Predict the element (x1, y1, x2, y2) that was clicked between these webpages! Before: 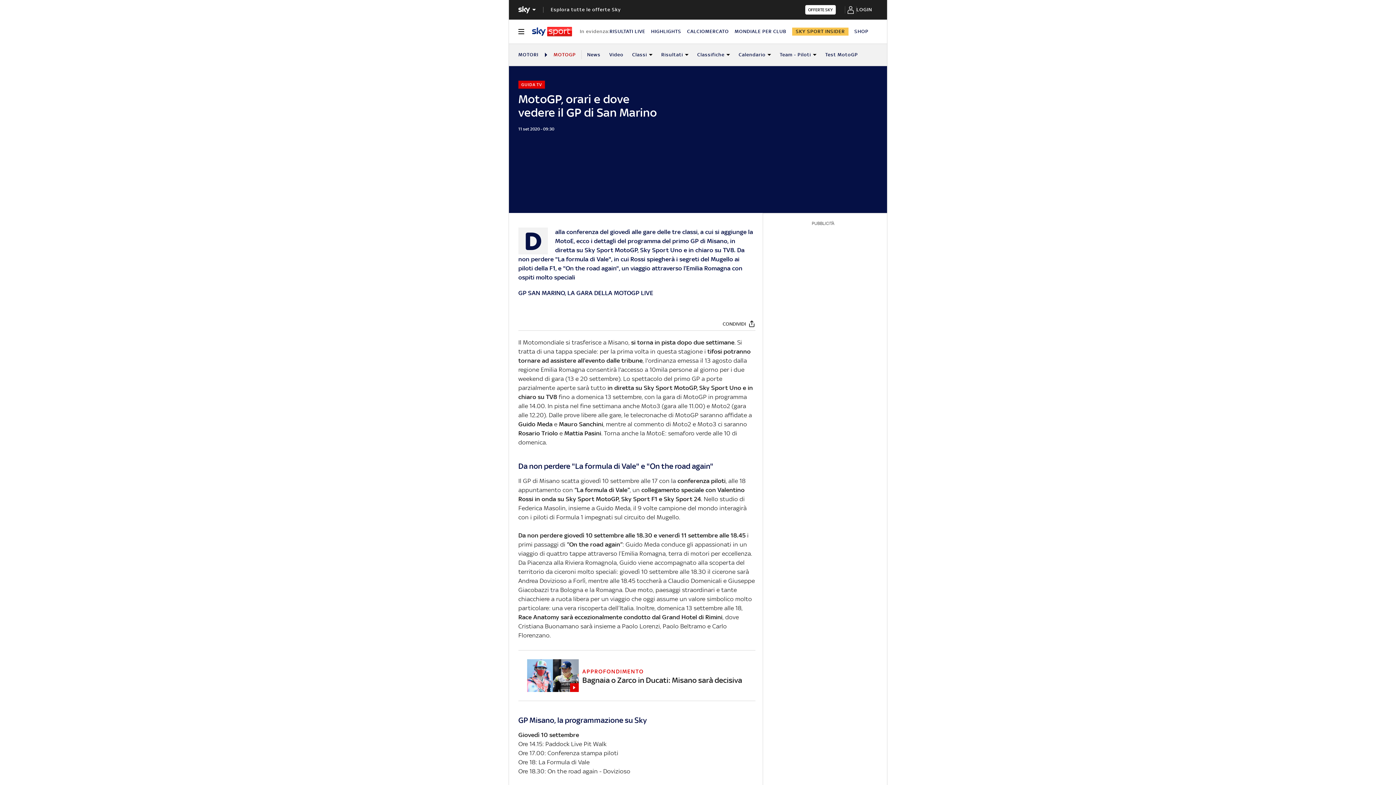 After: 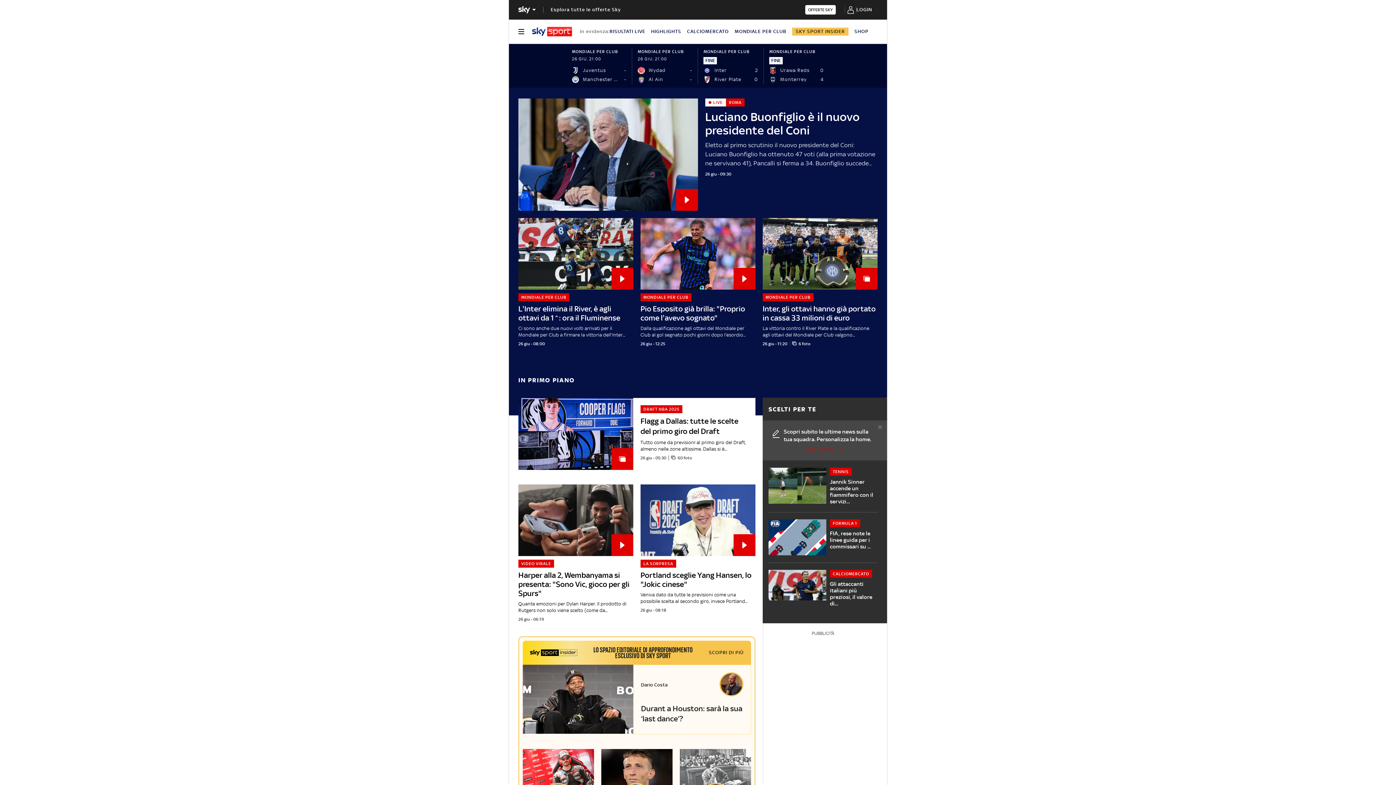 Action: bbox: (531, 26, 572, 36)